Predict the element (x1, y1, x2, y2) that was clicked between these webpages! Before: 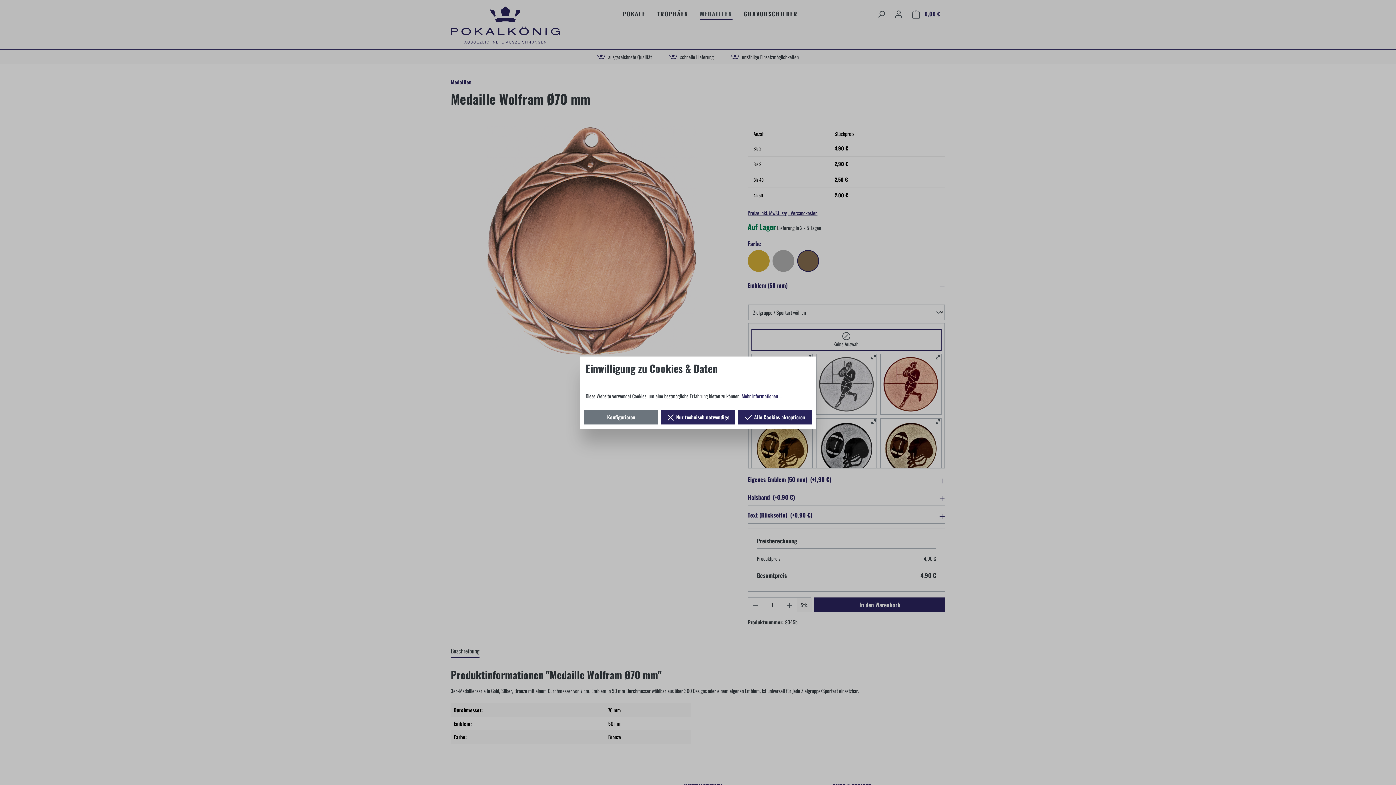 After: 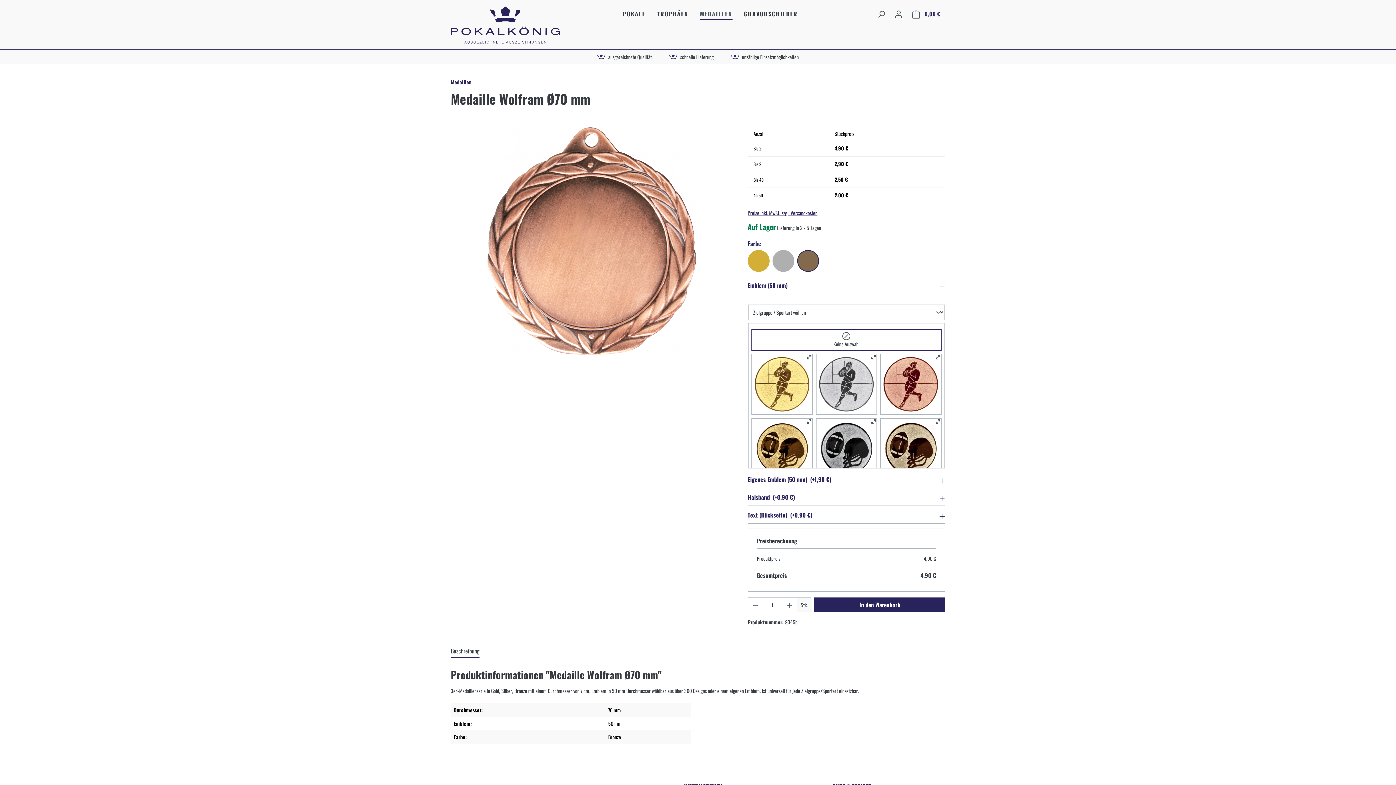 Action: label:  Nur technisch notwendige bbox: (661, 410, 735, 424)